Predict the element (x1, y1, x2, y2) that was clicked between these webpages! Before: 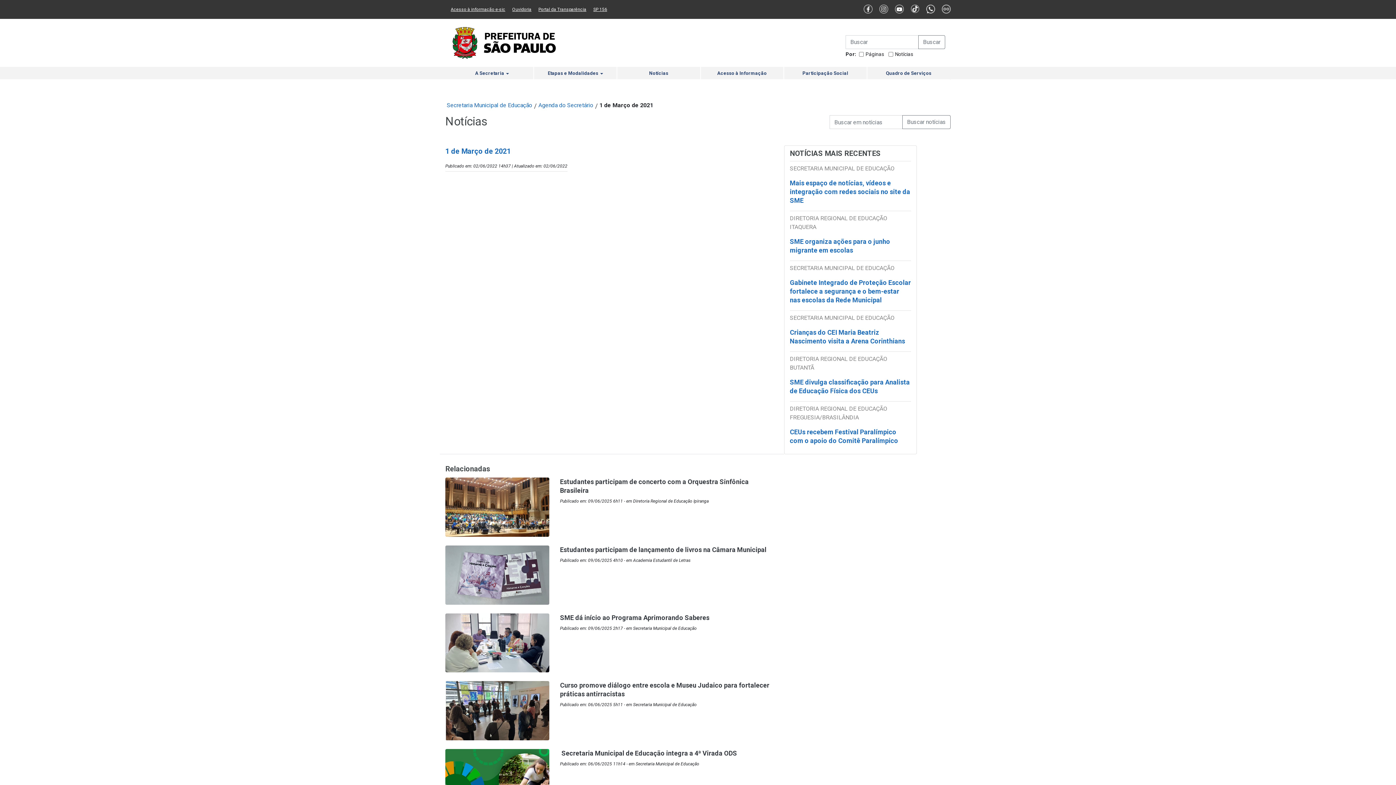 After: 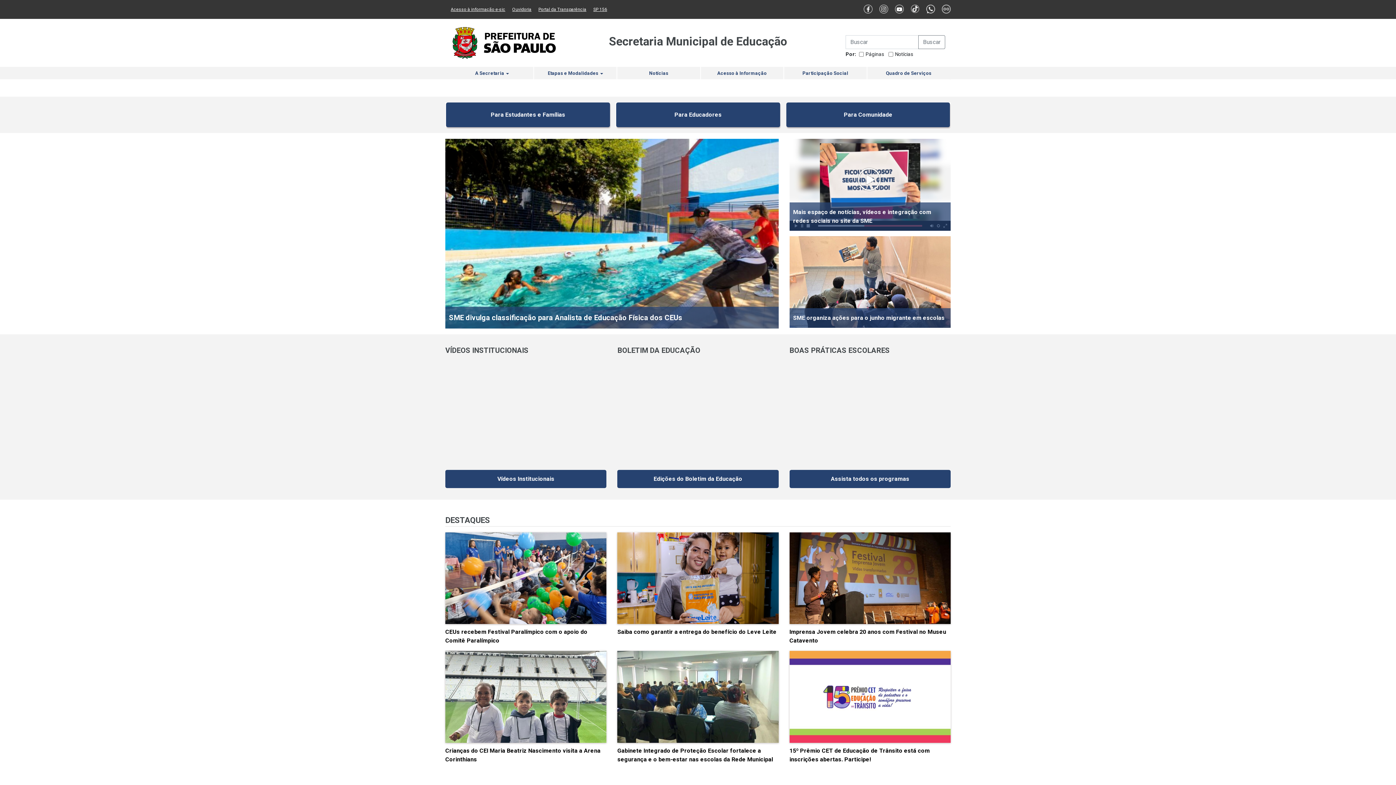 Action: bbox: (450, 40, 558, 44)